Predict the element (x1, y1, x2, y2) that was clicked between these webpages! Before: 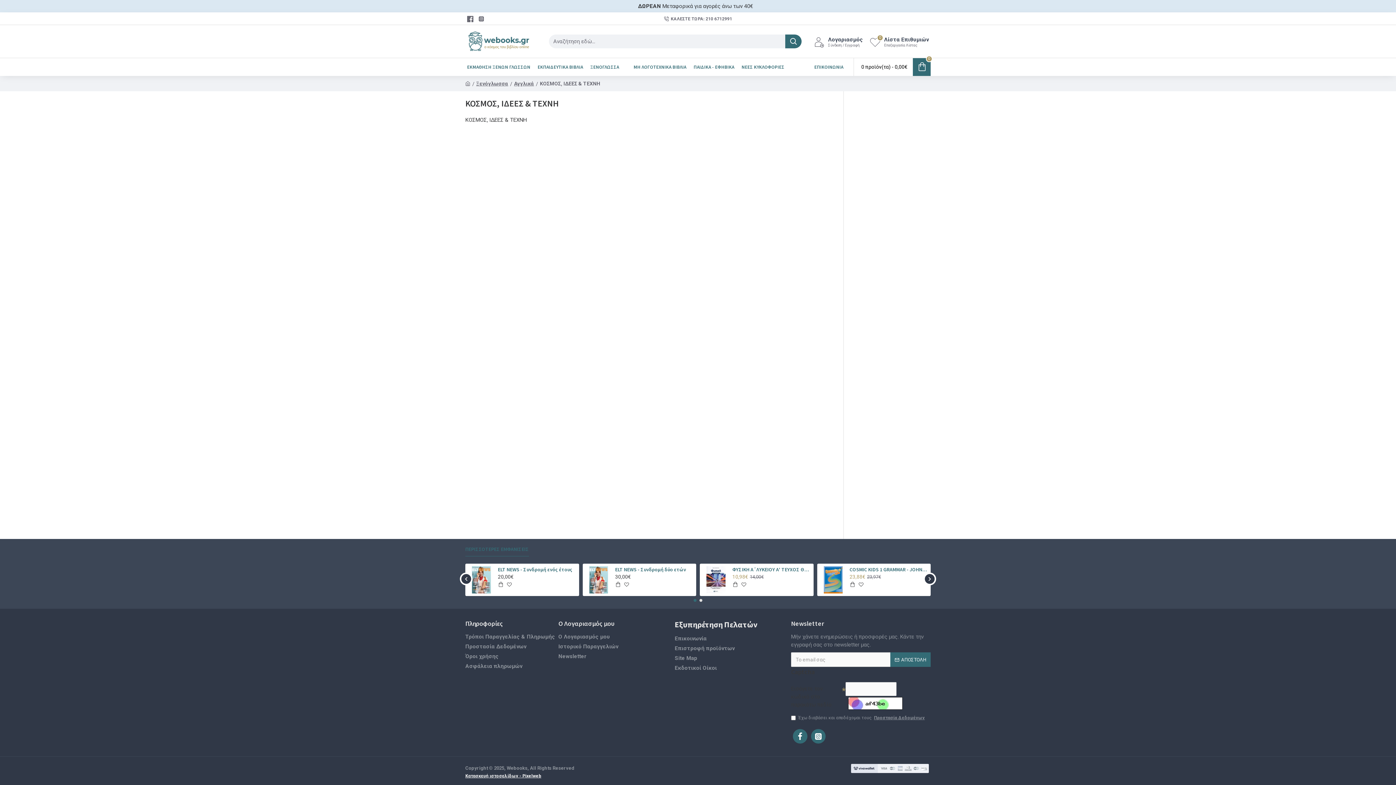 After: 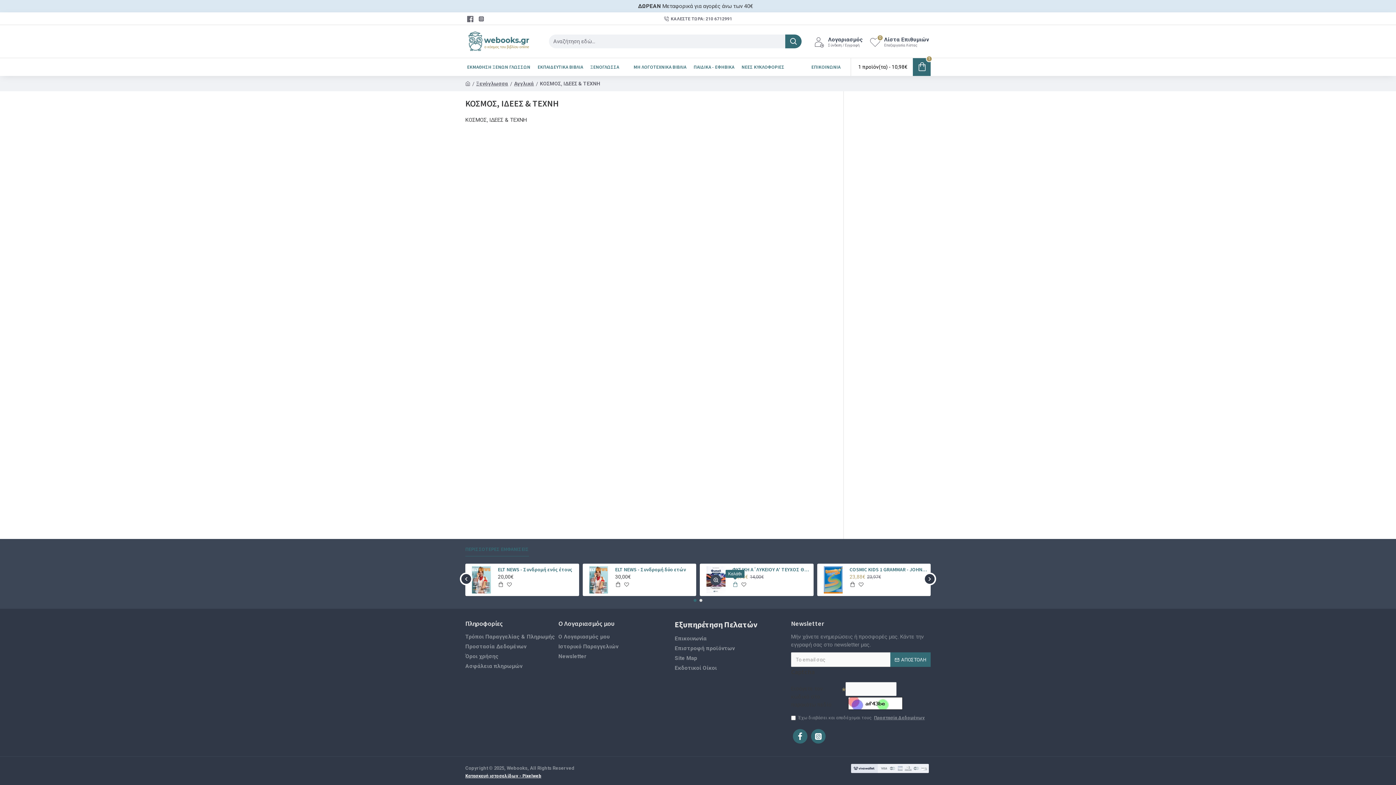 Action: bbox: (731, 581, 738, 588)